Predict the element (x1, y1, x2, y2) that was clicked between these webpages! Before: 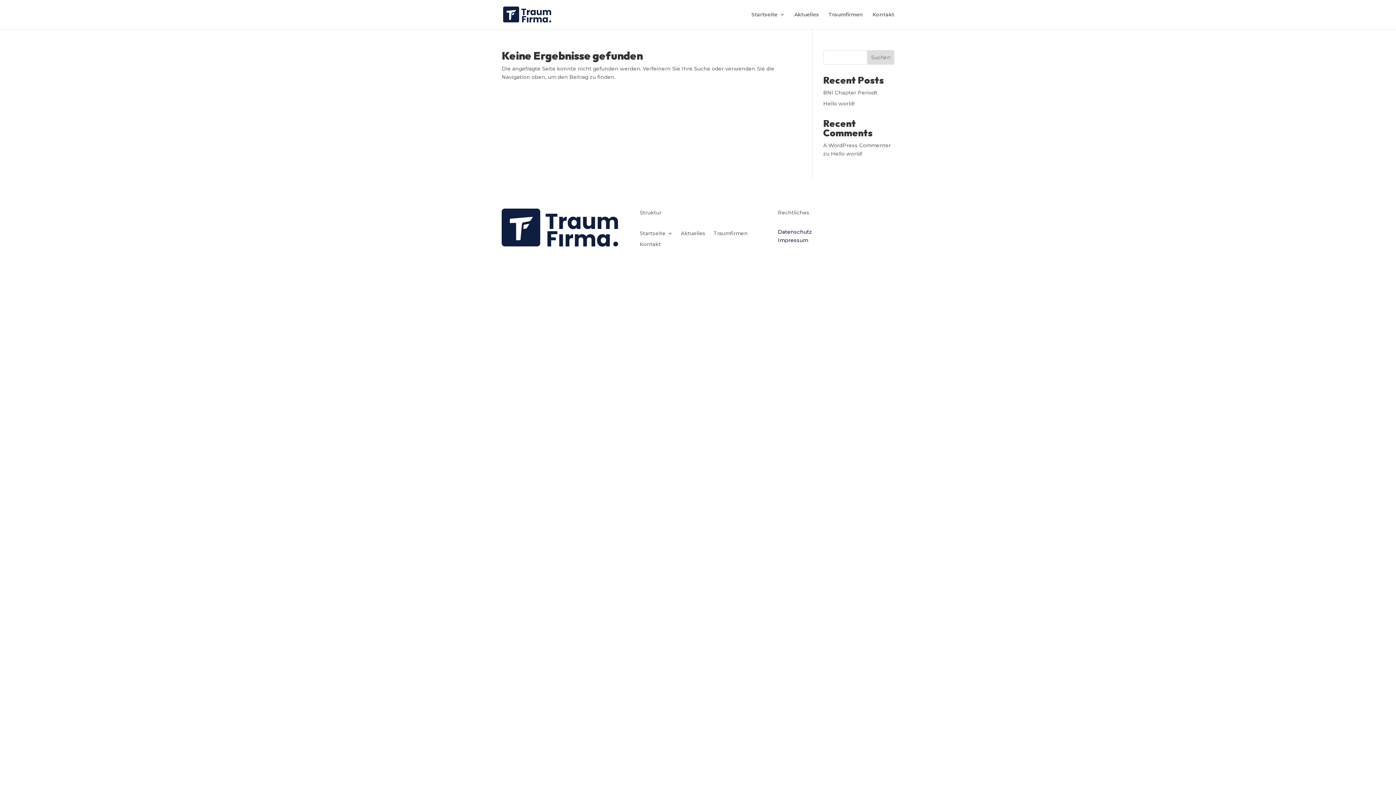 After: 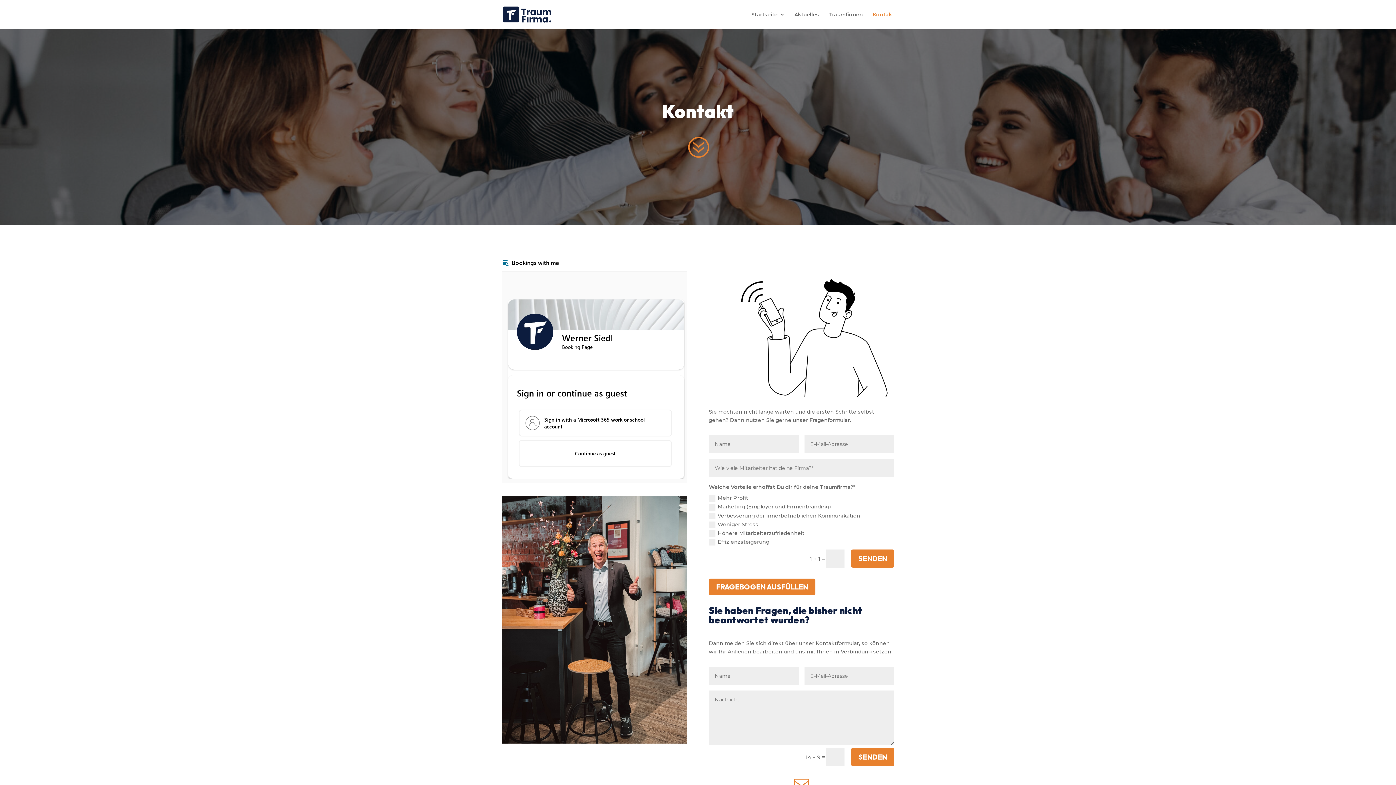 Action: bbox: (639, 241, 661, 249) label: Kontakt